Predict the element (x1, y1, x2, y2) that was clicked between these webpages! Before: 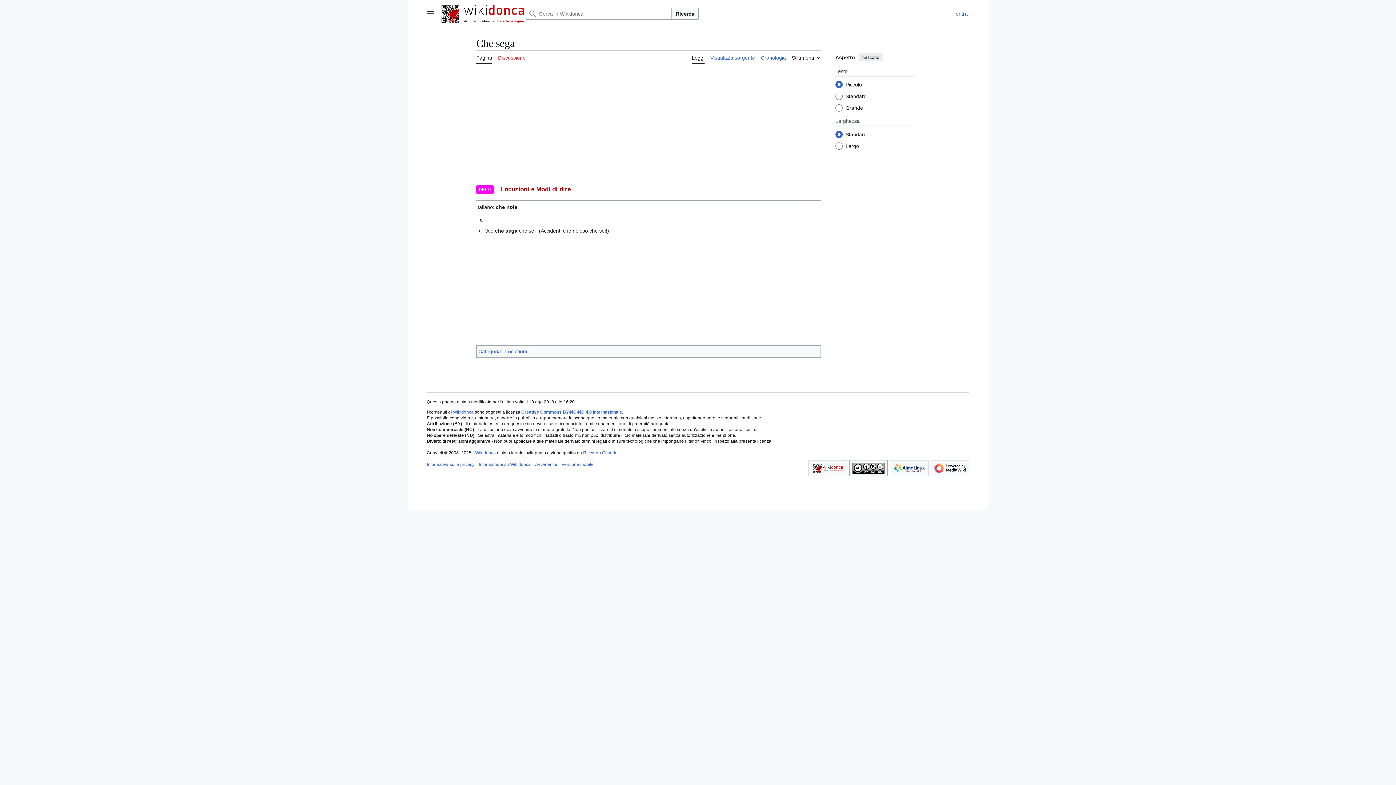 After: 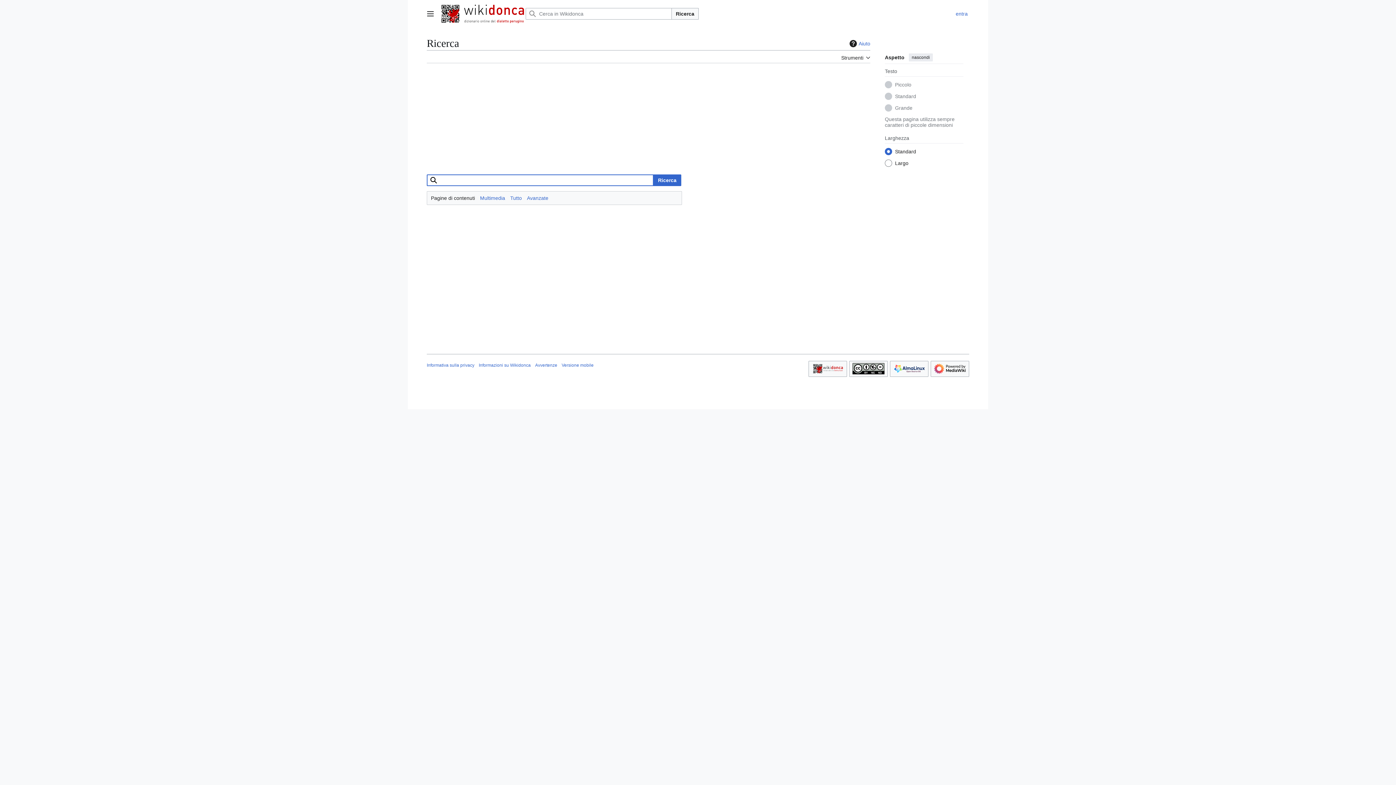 Action: bbox: (671, 8, 698, 19) label: Ricerca